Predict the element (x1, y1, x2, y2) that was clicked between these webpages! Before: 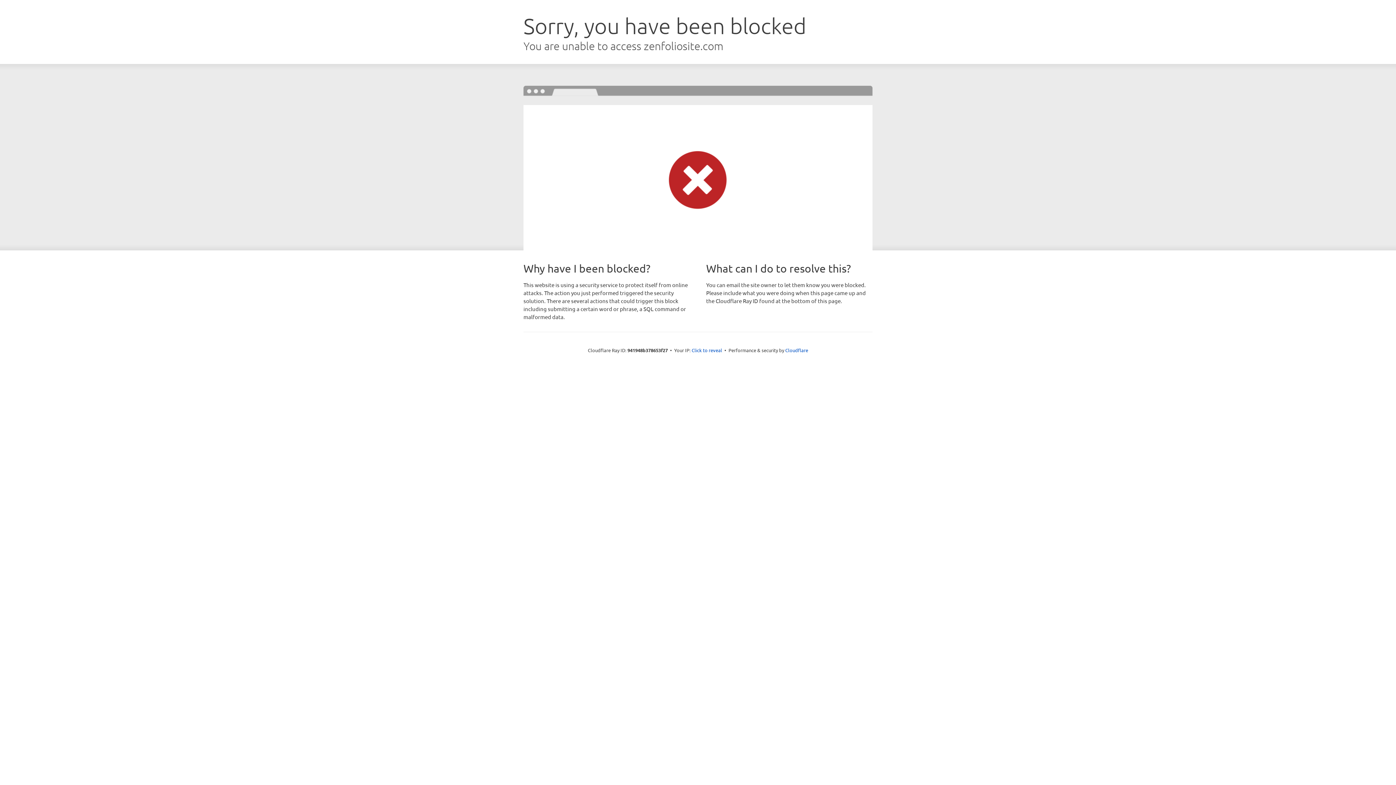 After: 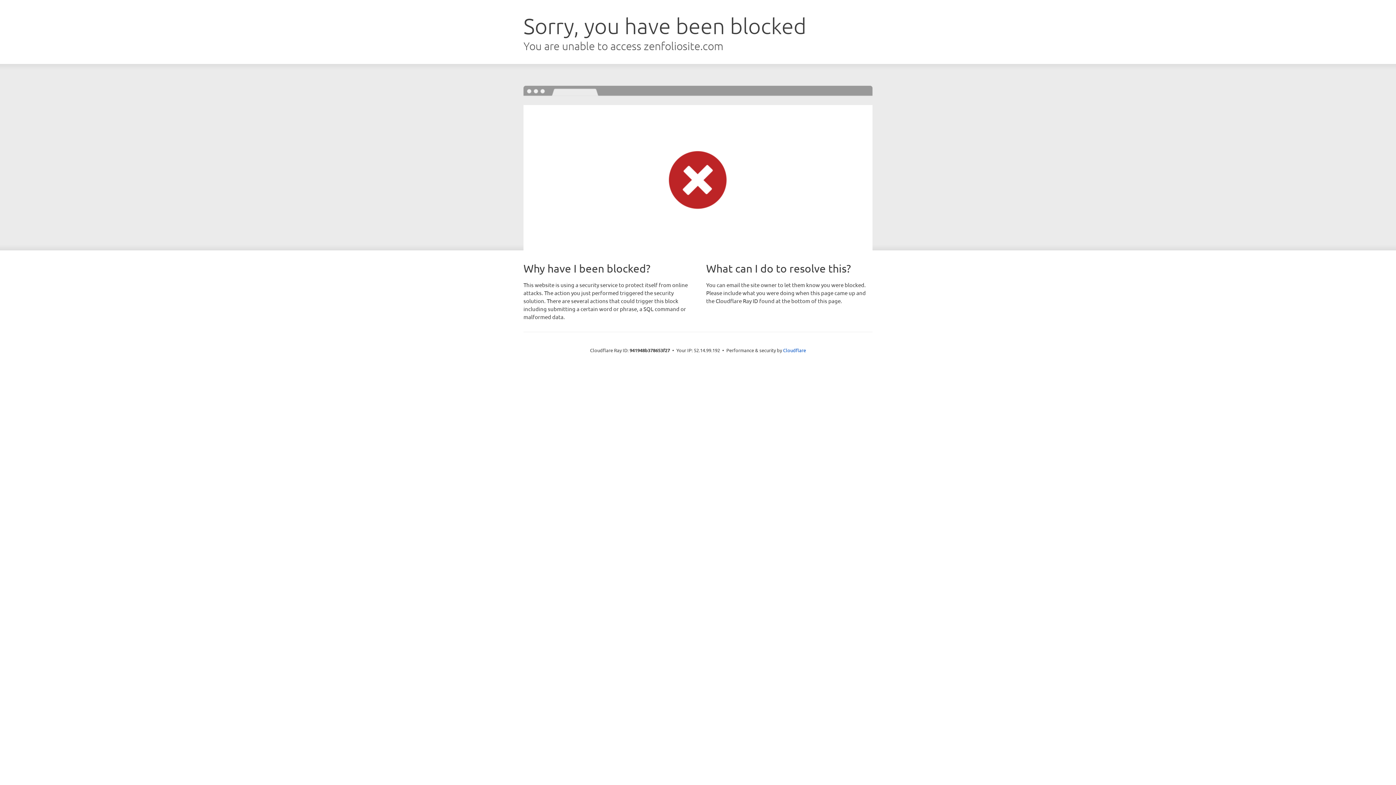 Action: label: Click to reveal bbox: (691, 346, 722, 353)